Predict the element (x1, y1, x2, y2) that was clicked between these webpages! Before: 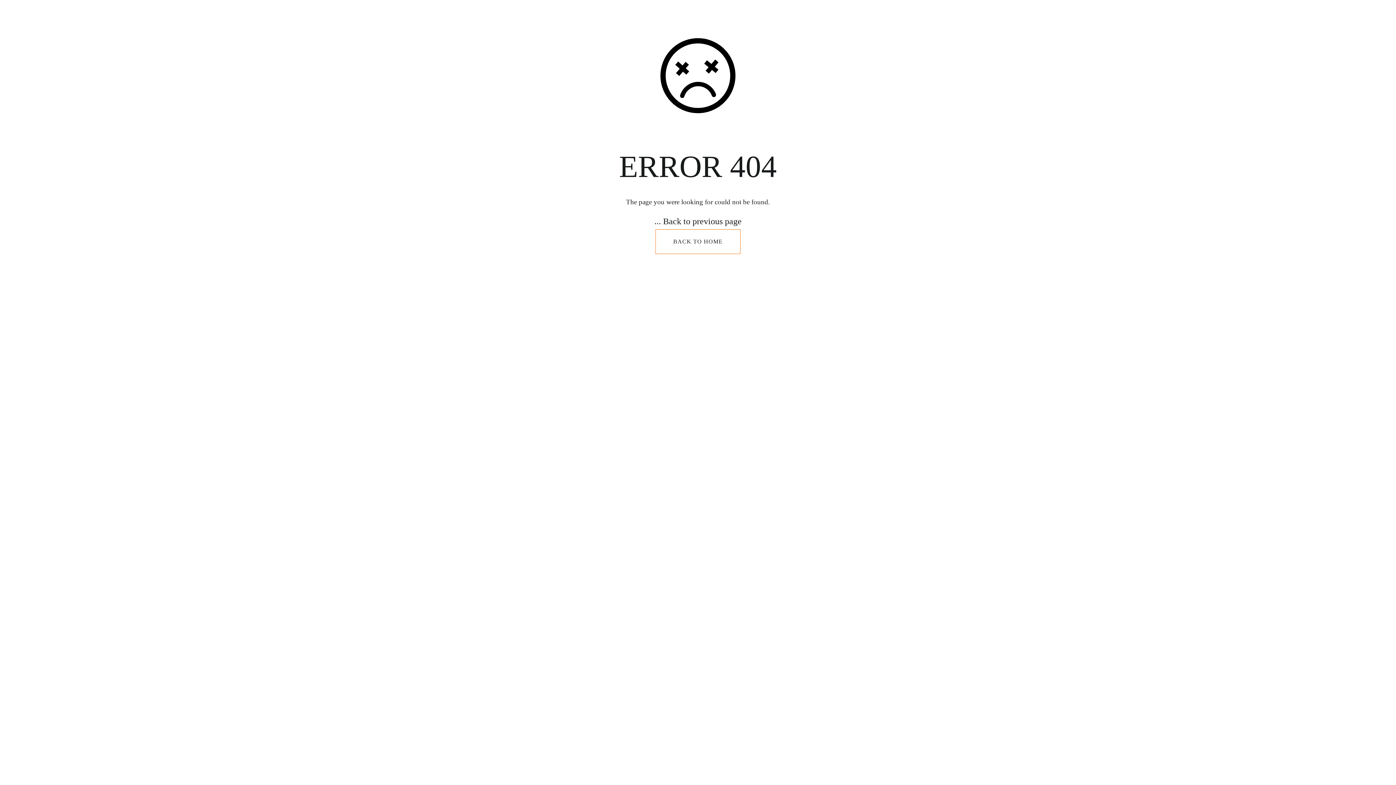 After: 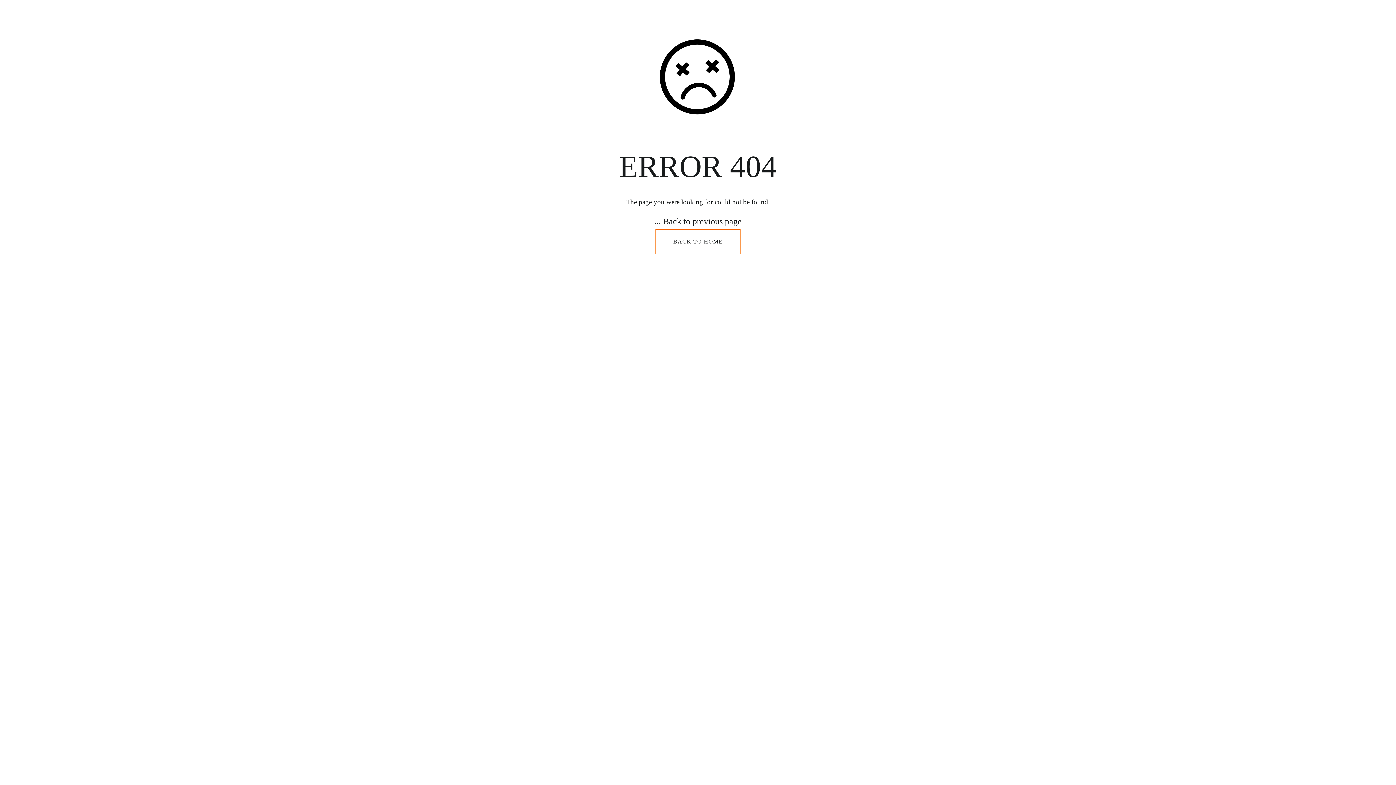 Action: bbox: (655, 229, 740, 254) label: BACK TO HOME